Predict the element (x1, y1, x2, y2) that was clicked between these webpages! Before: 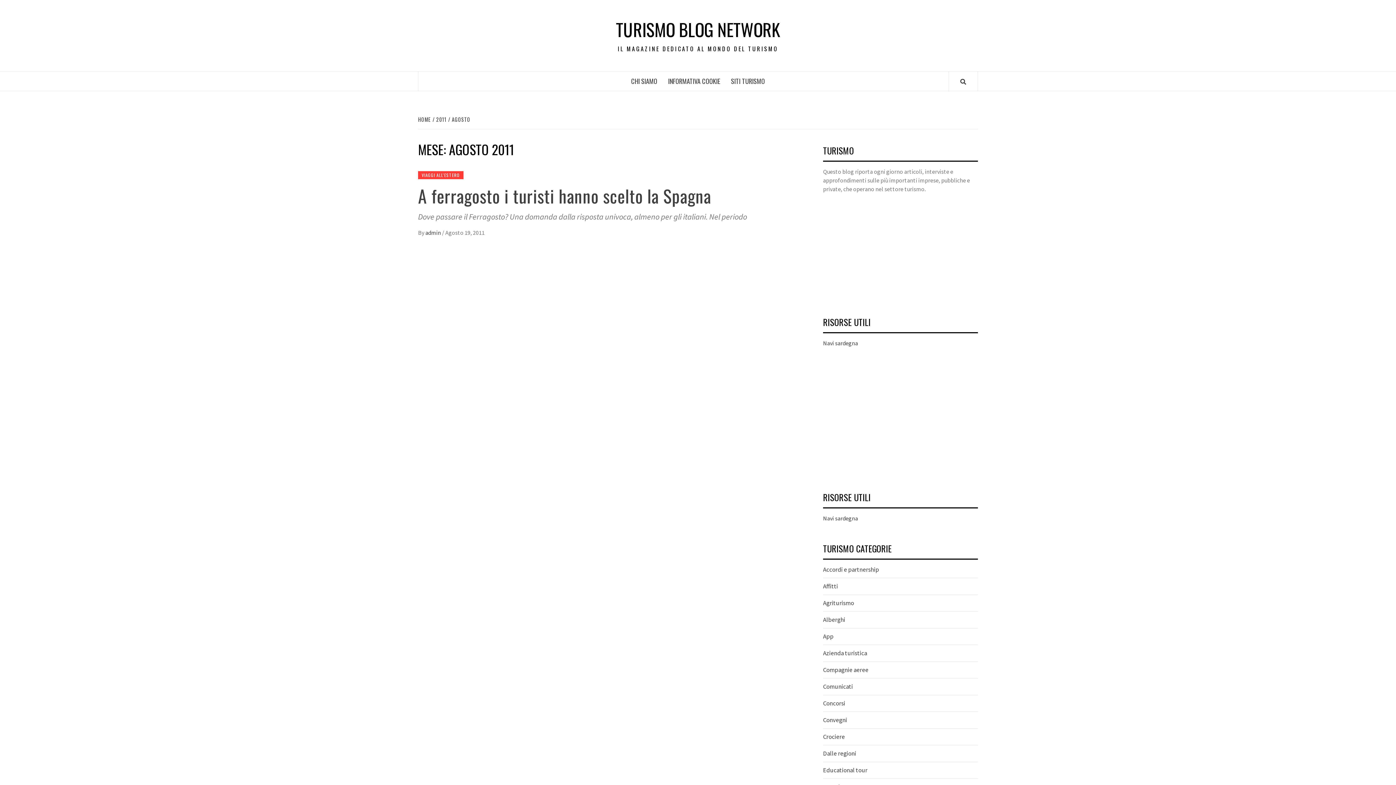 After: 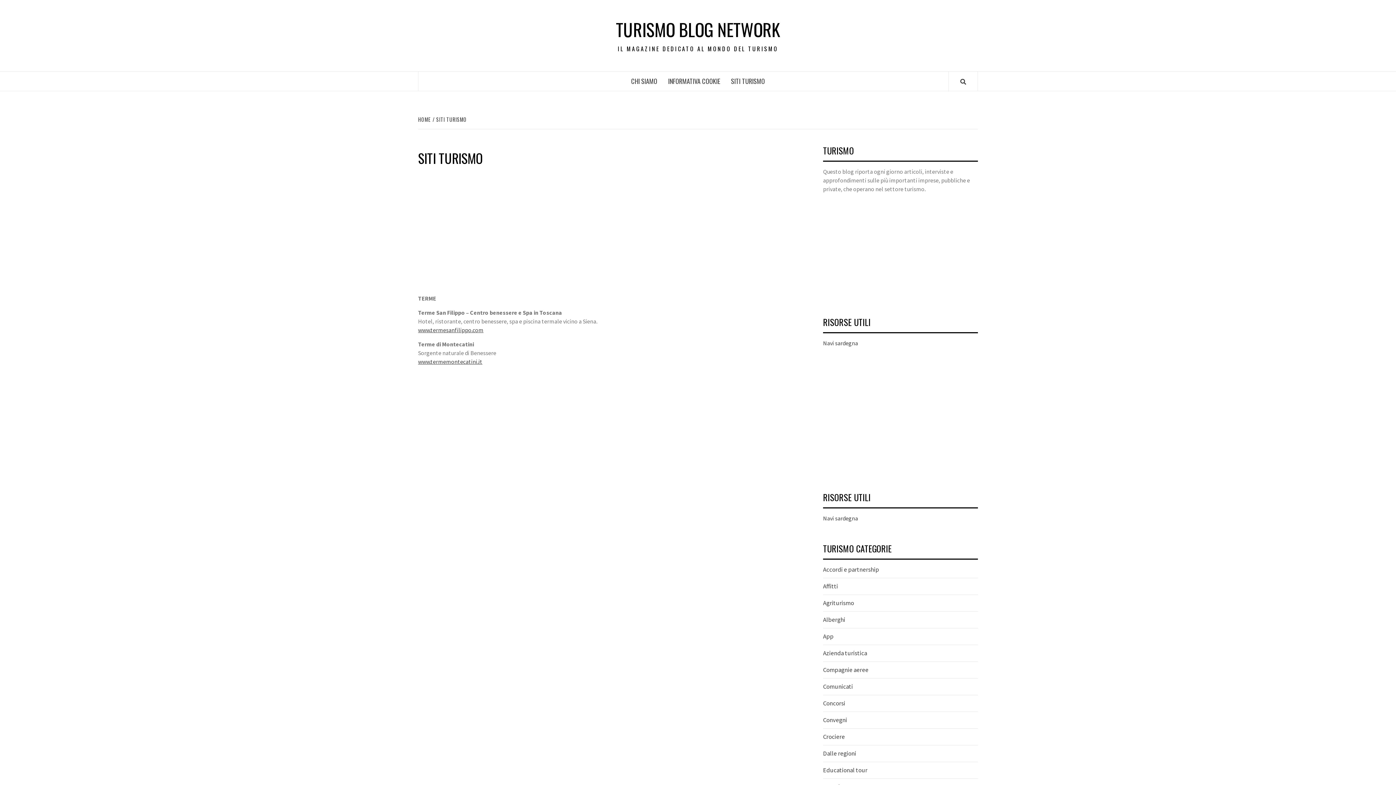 Action: label: SITI TURISMO bbox: (725, 71, 770, 90)